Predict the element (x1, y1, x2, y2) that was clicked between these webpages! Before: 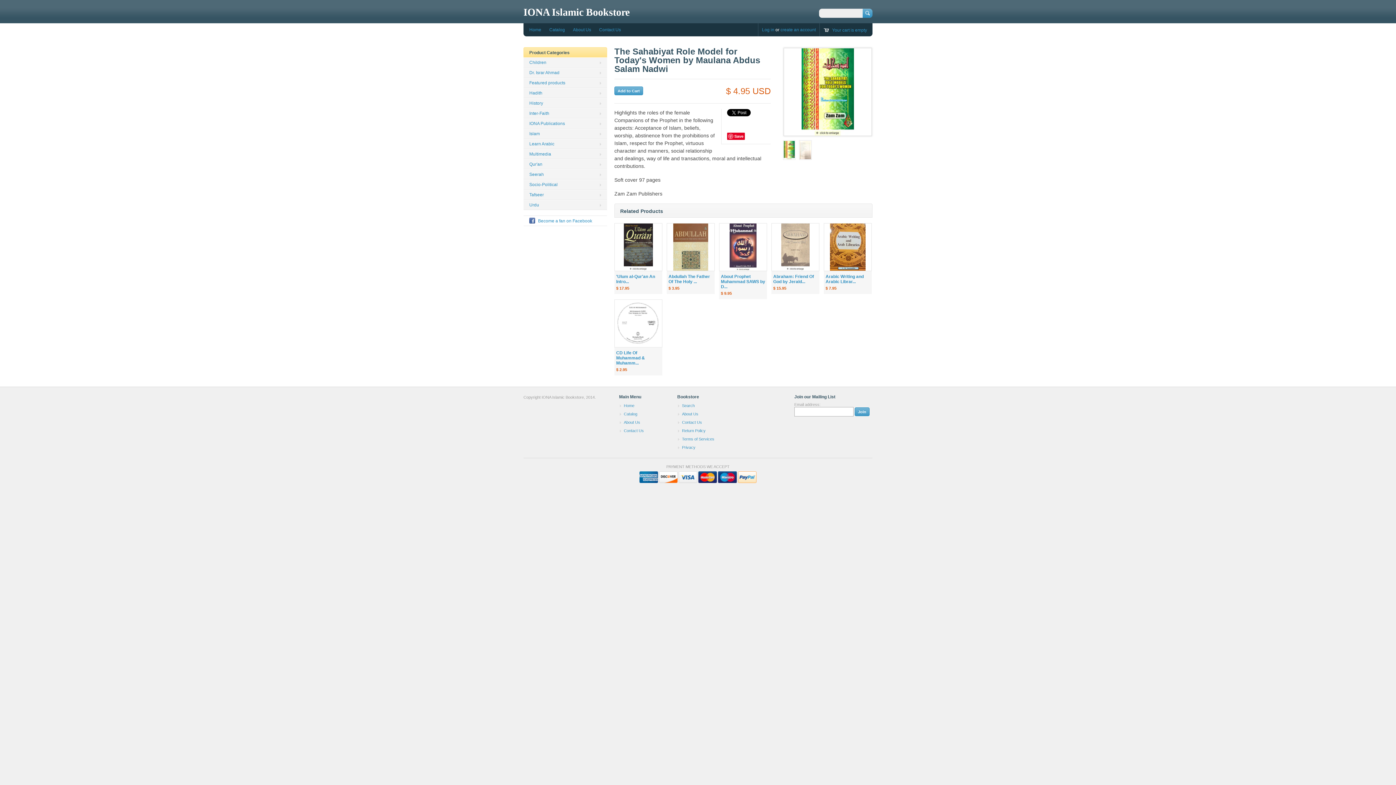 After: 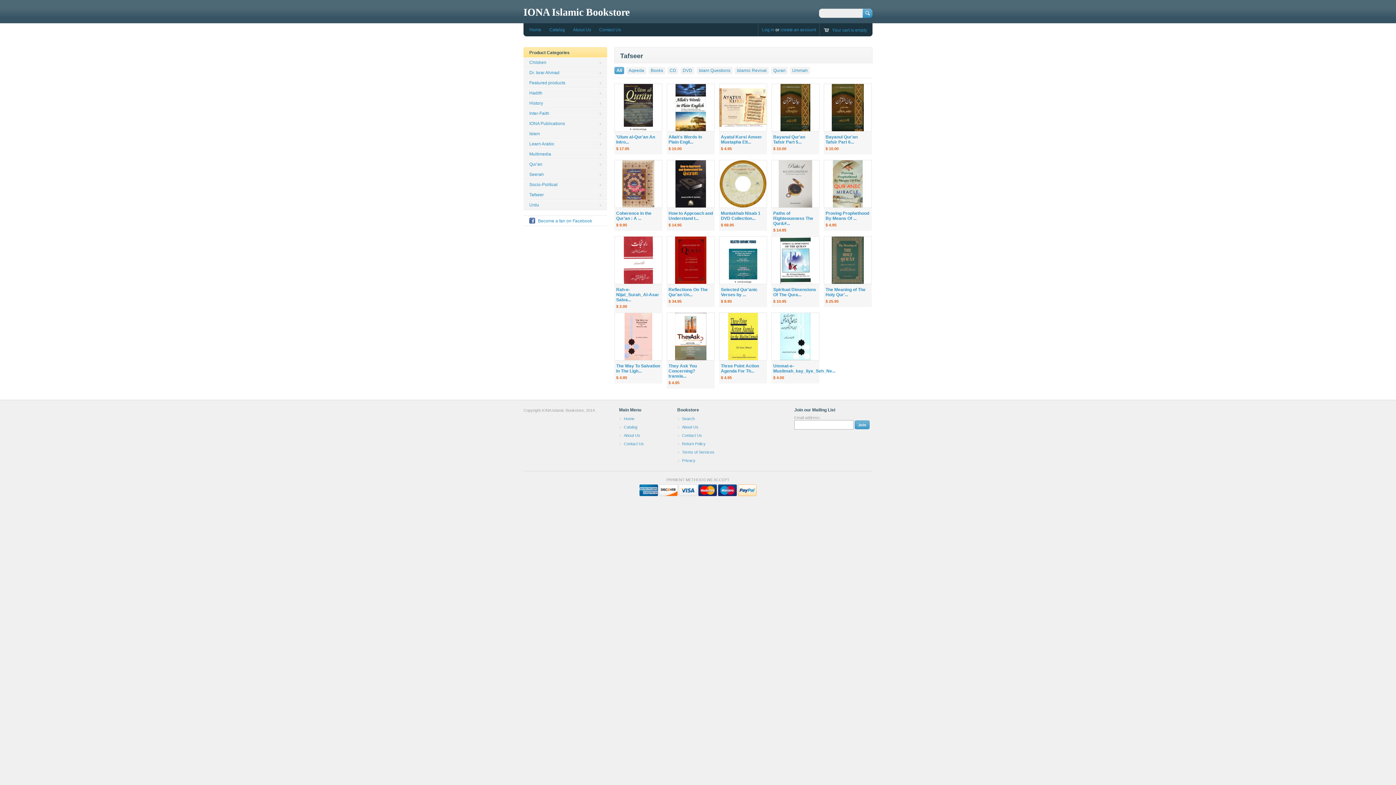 Action: label: Tafseer bbox: (523, 189, 607, 200)